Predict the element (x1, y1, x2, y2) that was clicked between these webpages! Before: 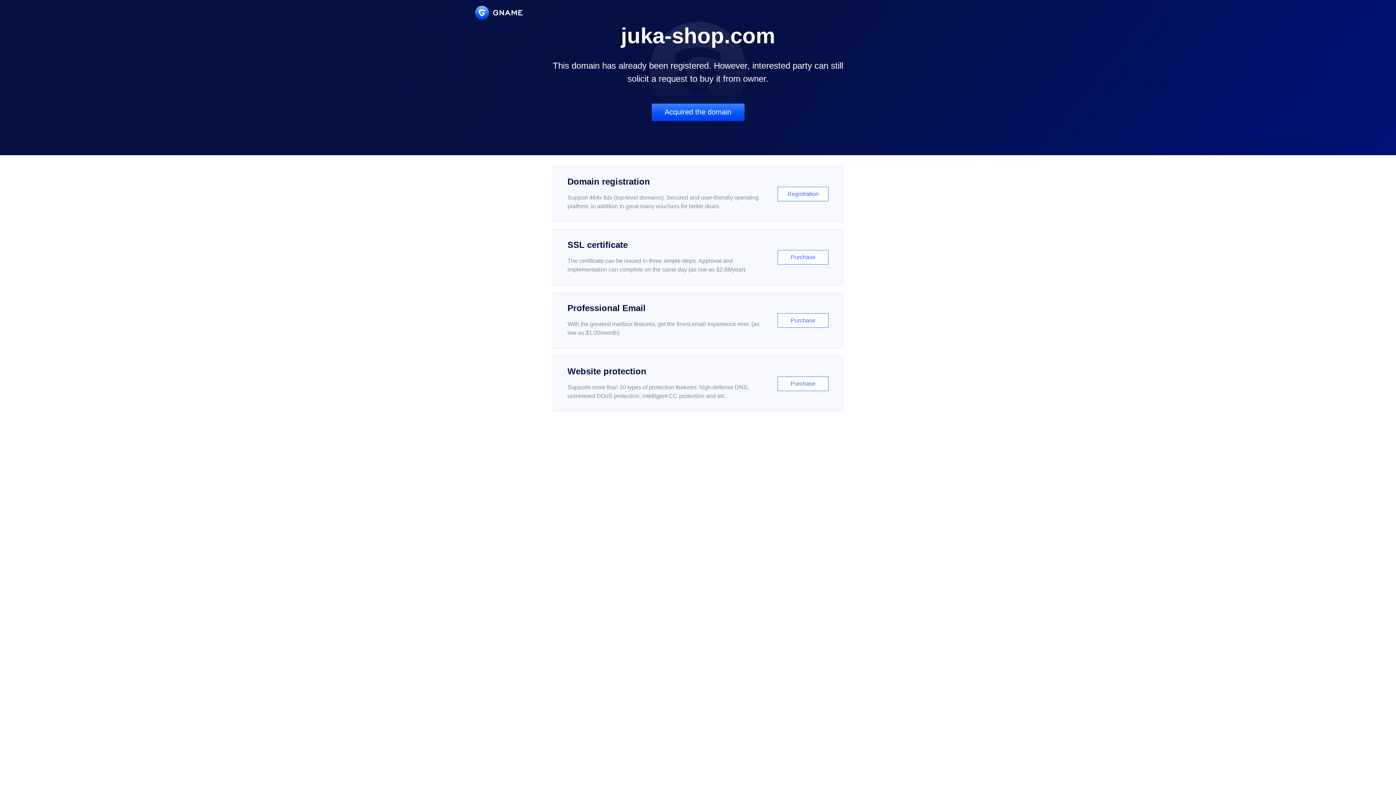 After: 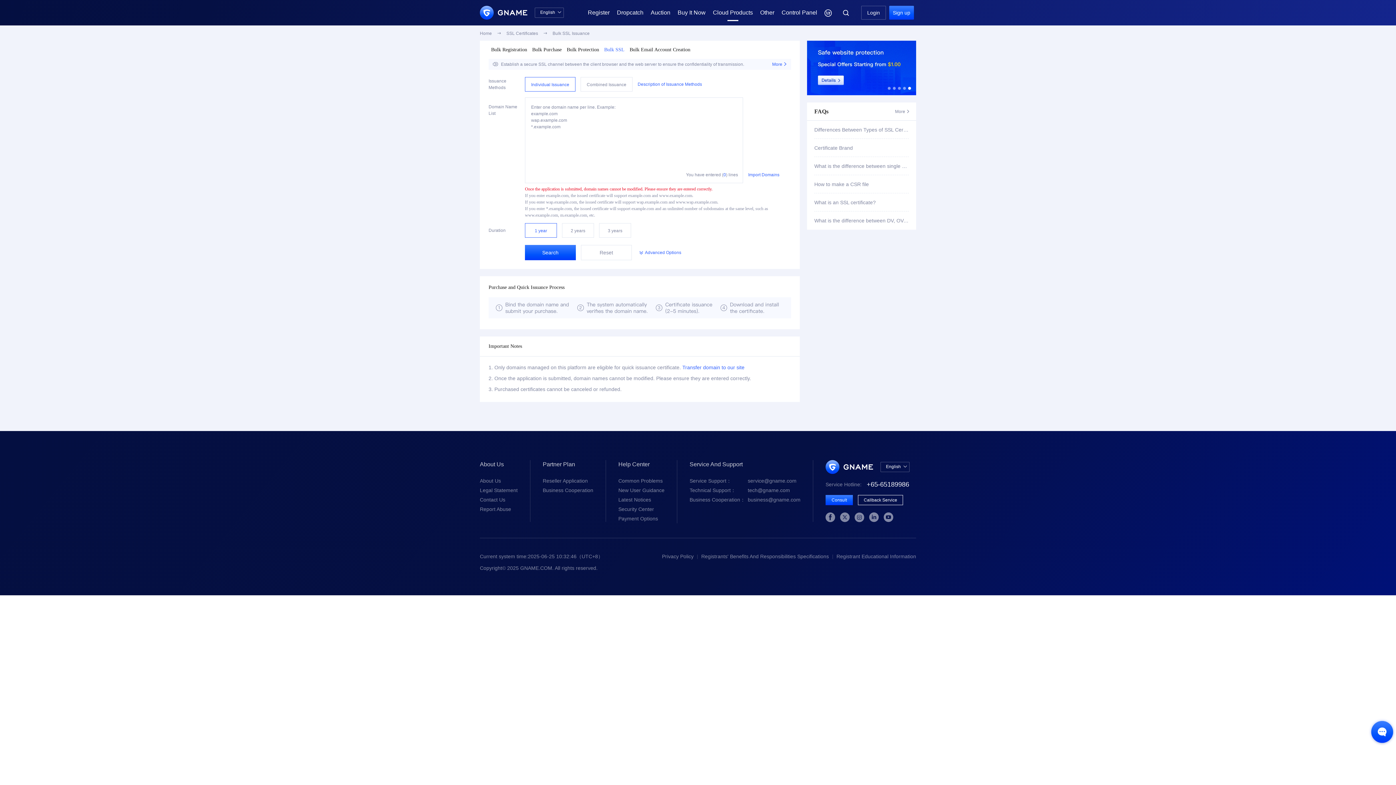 Action: bbox: (552, 229, 843, 285) label: SSL certificate

The certificate can be issued in three simple steps. Approval and implementation can complete on the same day (as low as $2.88/year)

Purchase